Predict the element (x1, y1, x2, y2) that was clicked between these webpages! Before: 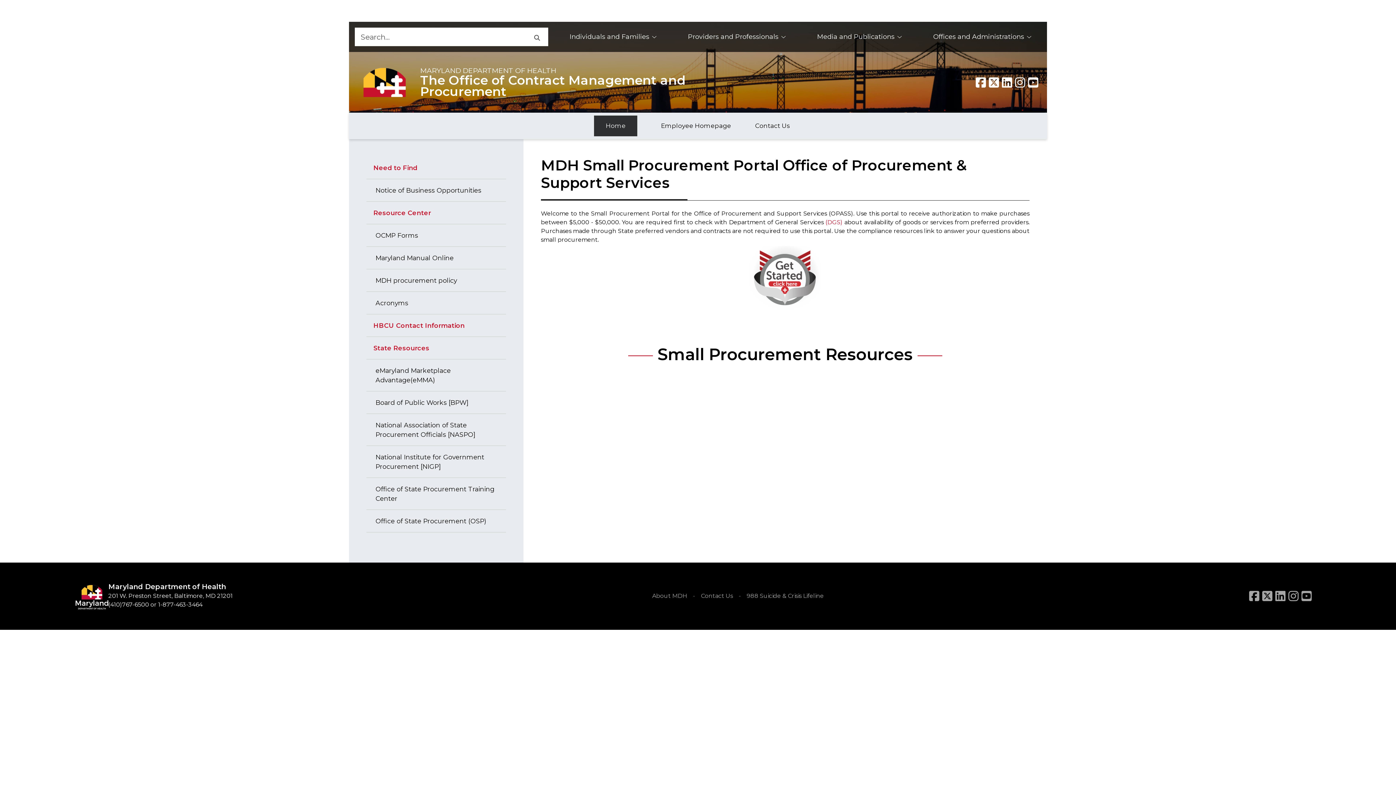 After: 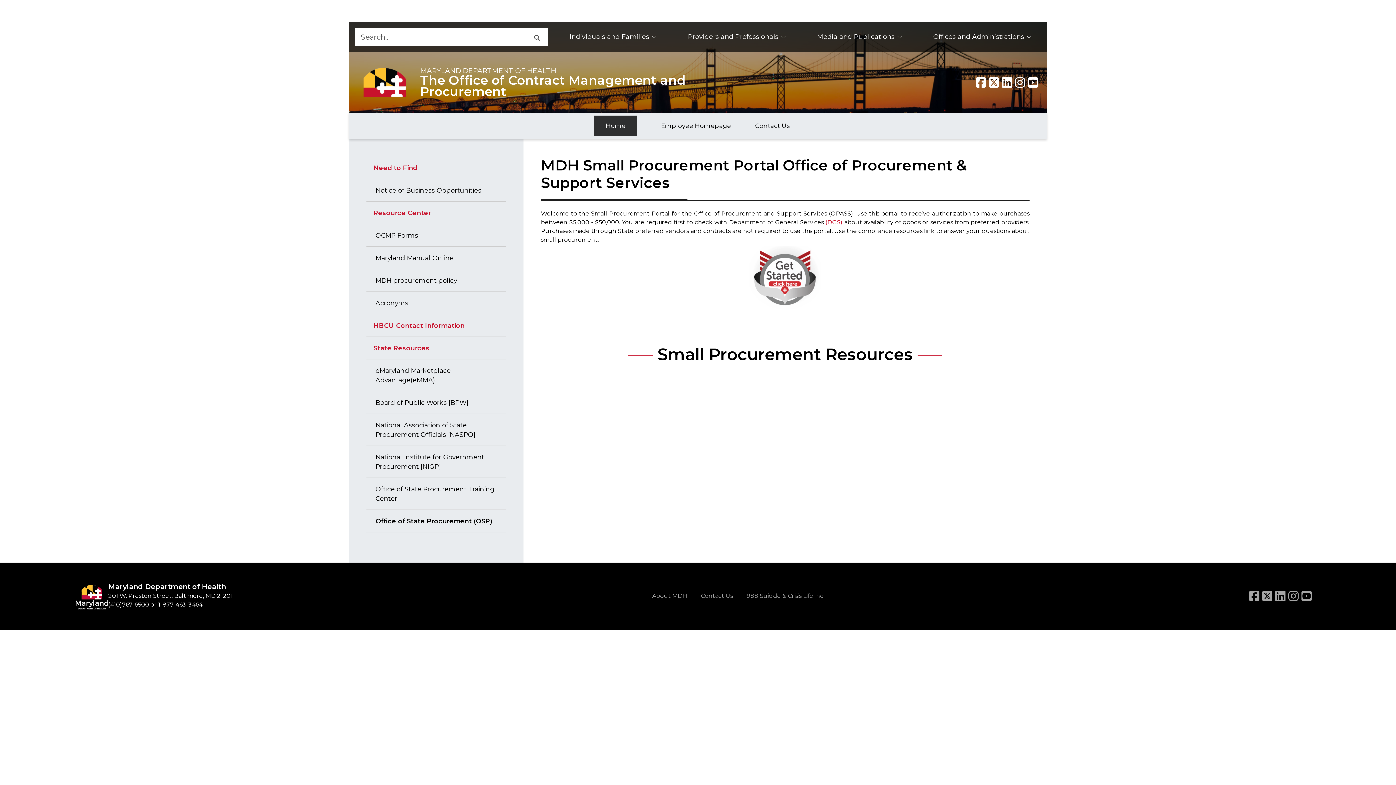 Action: bbox: (366, 510, 506, 532) label: Office of State Procurement (OSP)